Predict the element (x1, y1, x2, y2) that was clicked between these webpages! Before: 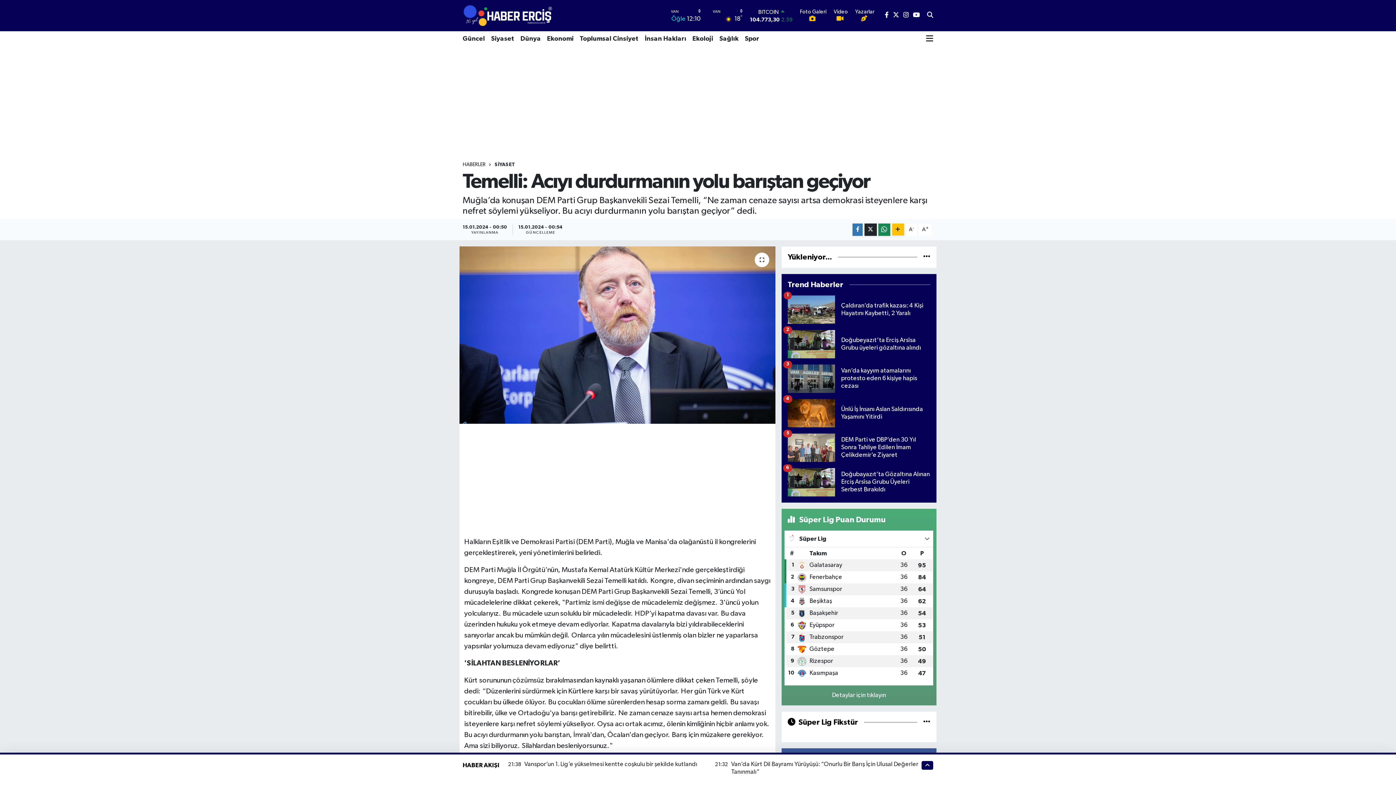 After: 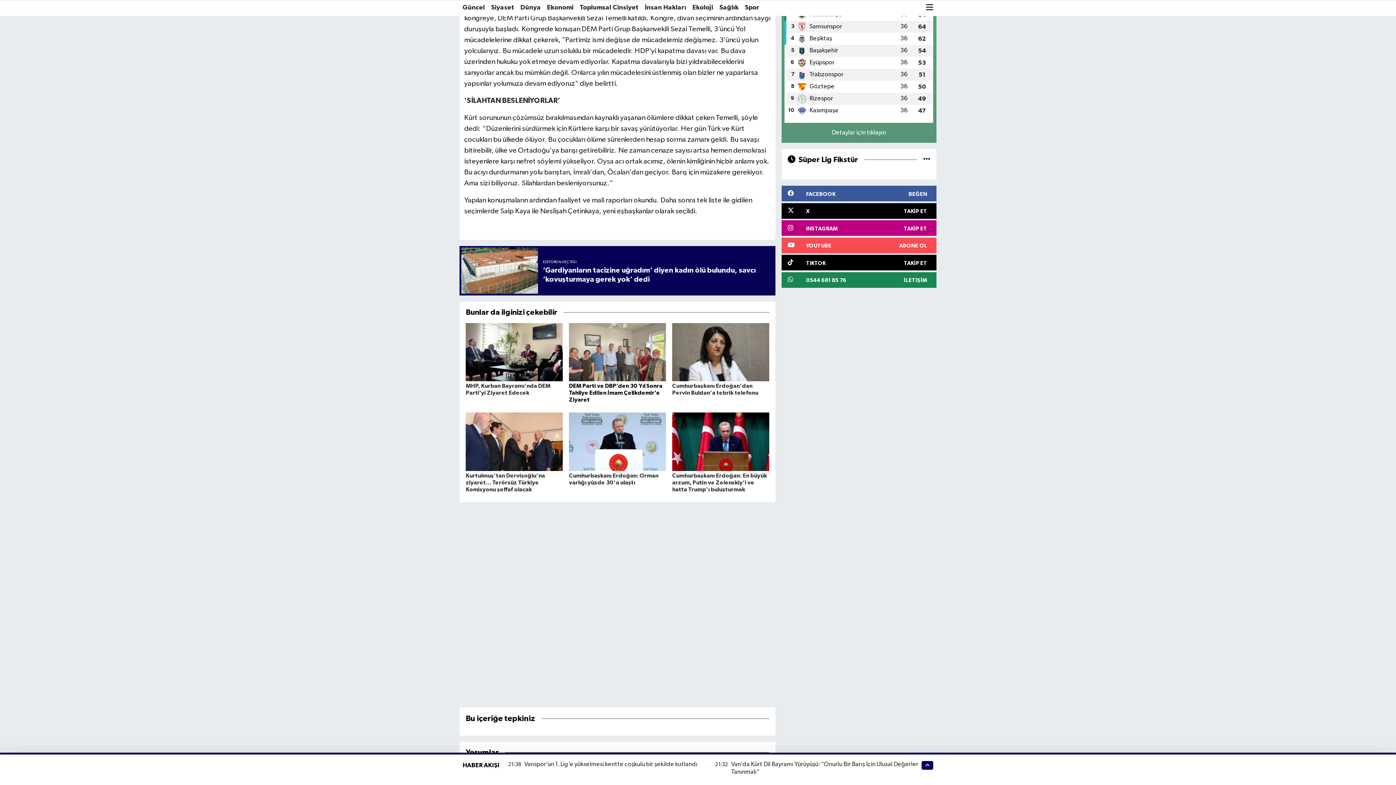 Action: label: DEM Parti ve DBP’den 30 Yıl Sonra Tahliye Edilen İmam Çelikdemir’e Ziyaret bbox: (569, 739, 662, 759)